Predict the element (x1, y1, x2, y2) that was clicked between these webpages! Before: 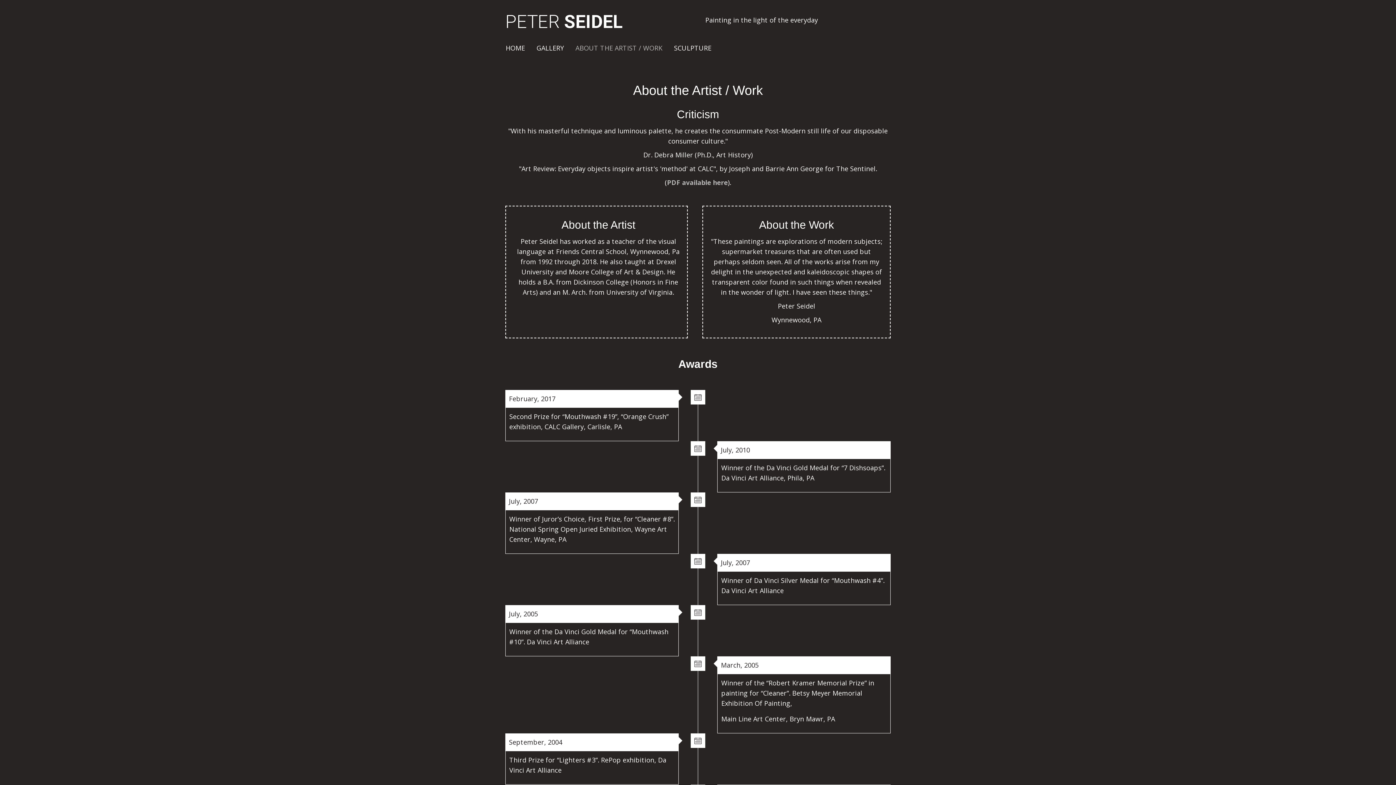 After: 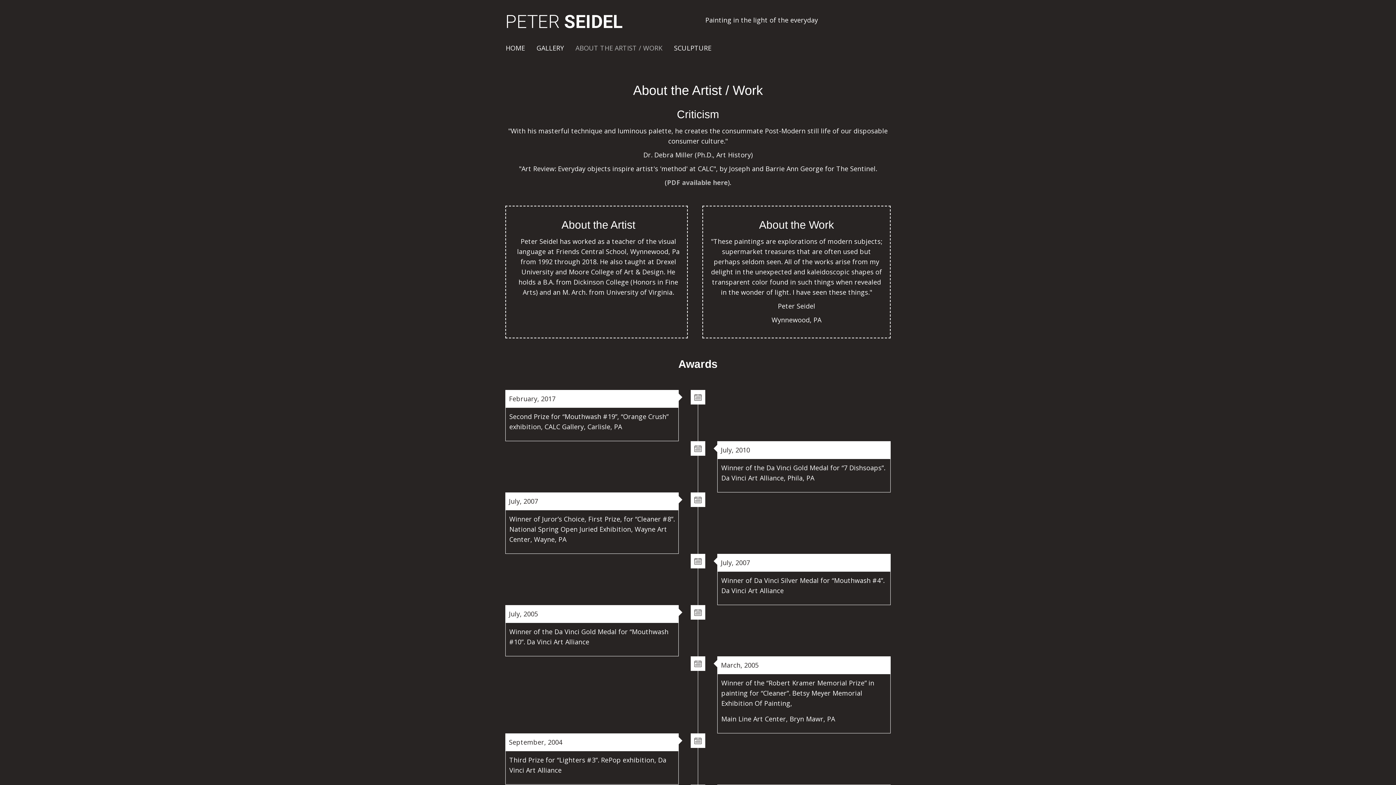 Action: bbox: (569, 38, 668, 57) label: ABOUT THE ARTIST / WORK